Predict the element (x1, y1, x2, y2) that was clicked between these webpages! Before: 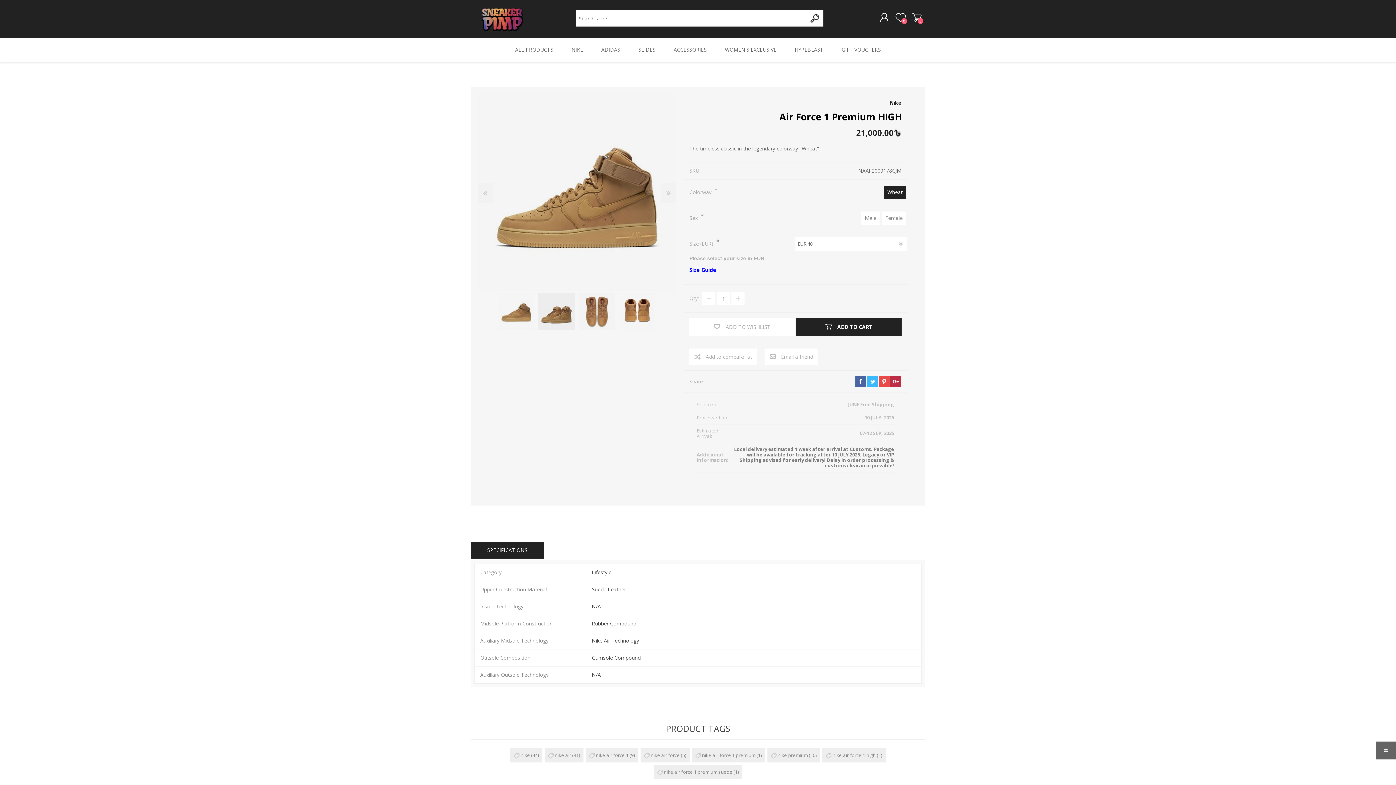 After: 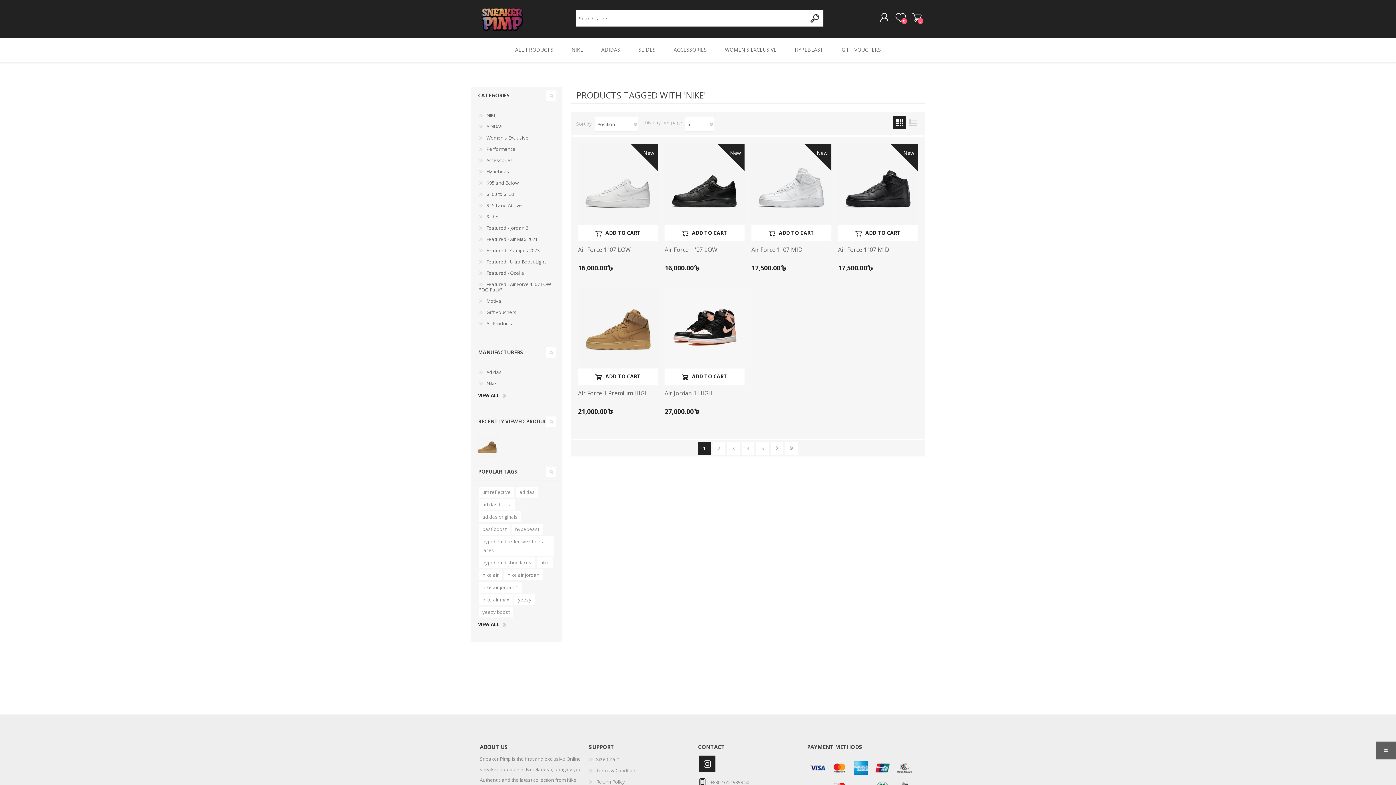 Action: label: nike bbox: (520, 751, 530, 760)